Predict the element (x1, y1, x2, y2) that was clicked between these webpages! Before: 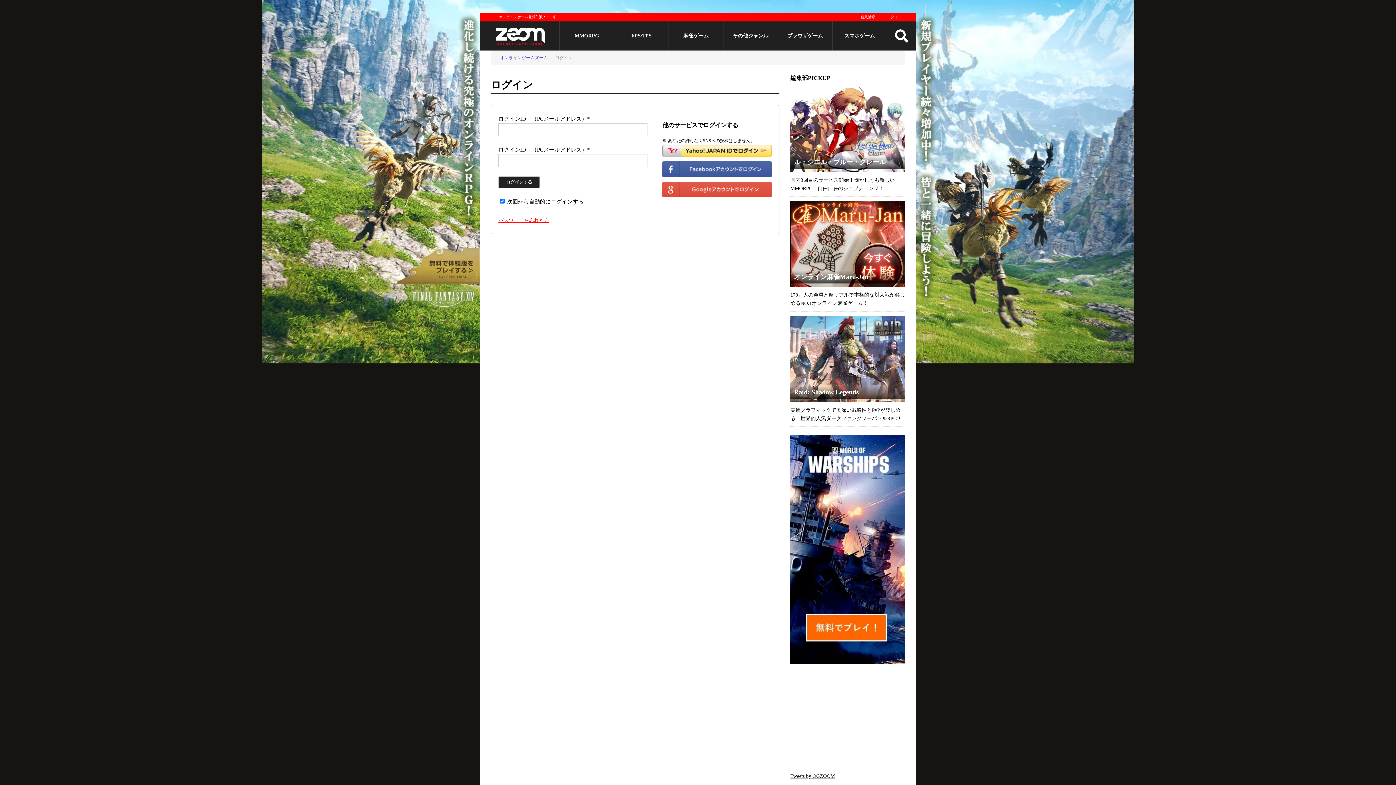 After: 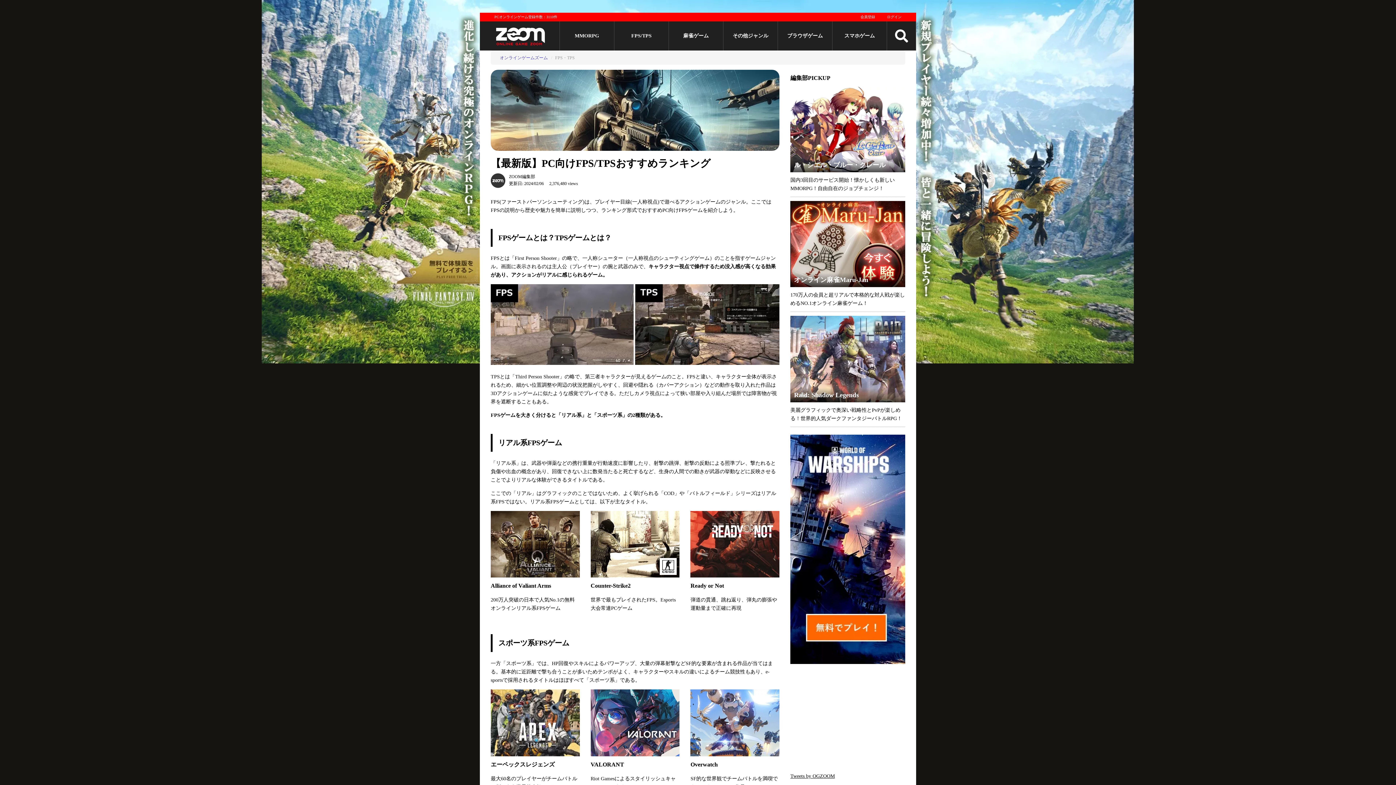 Action: bbox: (614, 21, 668, 50) label: FPS/TPS